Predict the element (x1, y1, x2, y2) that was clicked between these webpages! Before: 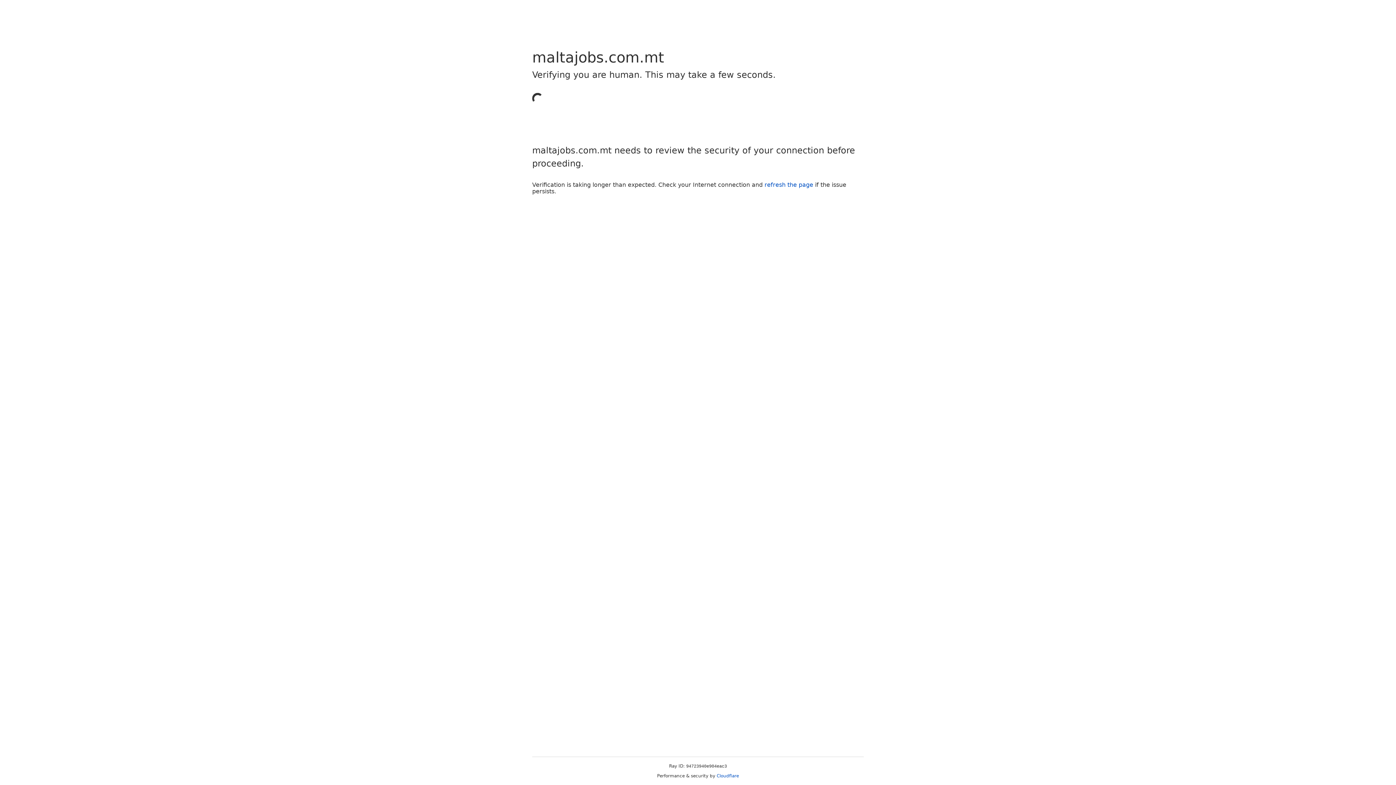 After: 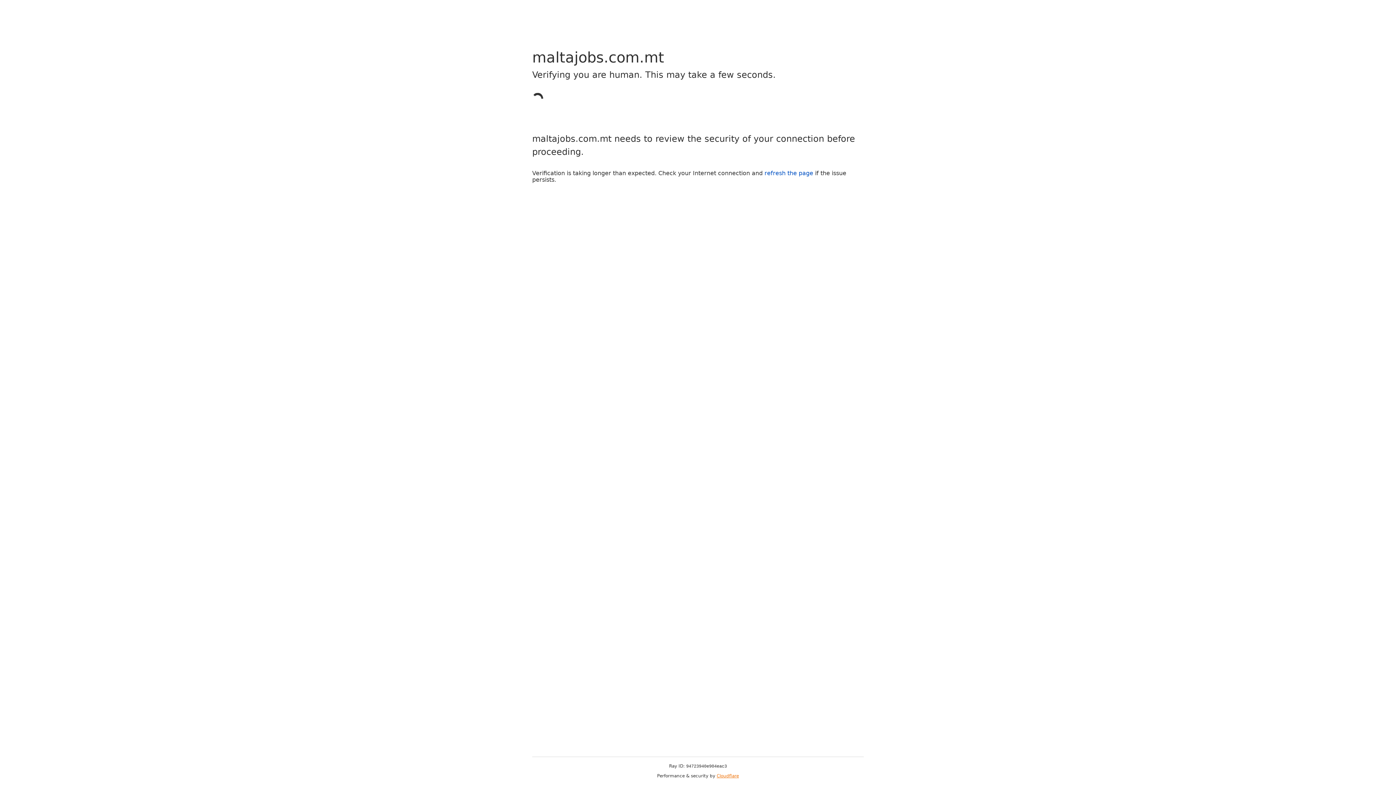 Action: label: Cloudflare bbox: (716, 773, 739, 778)